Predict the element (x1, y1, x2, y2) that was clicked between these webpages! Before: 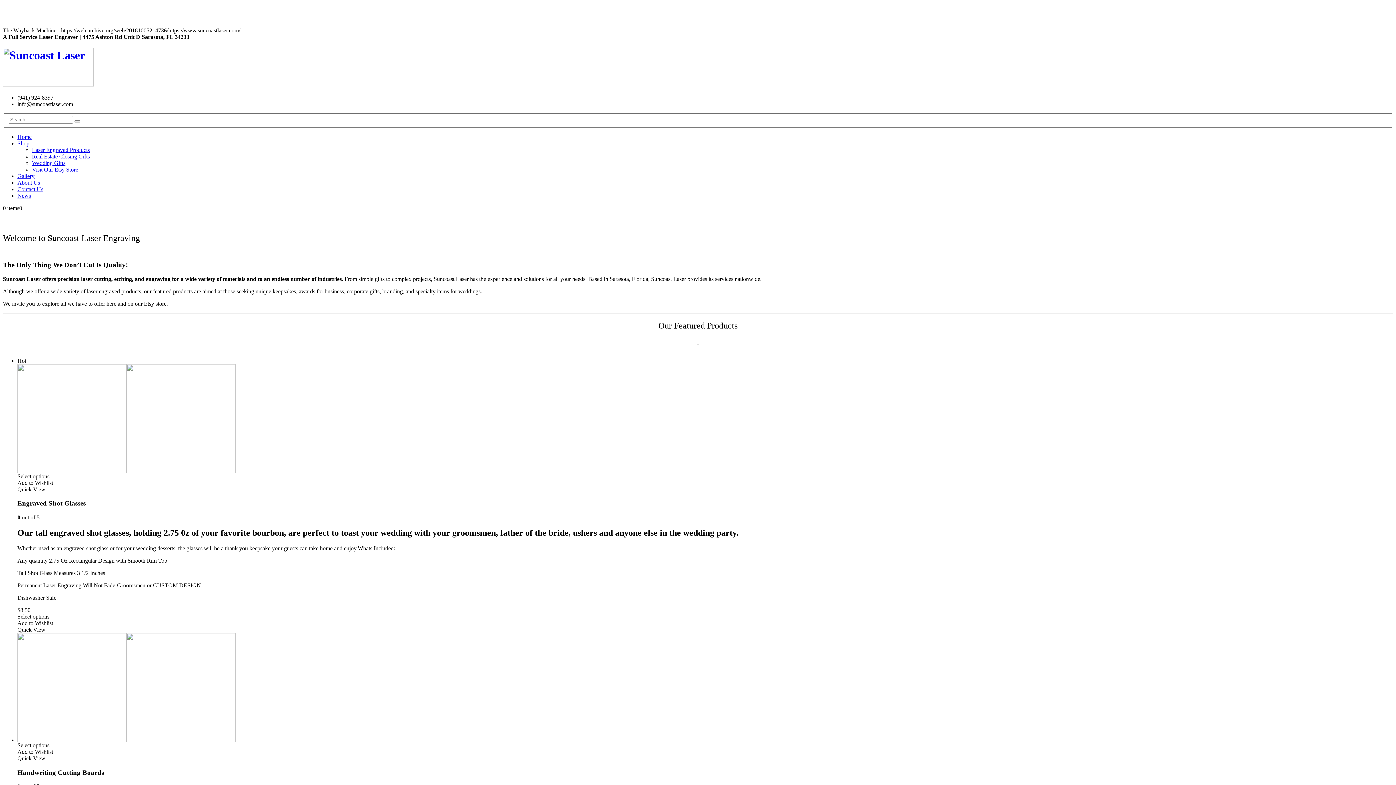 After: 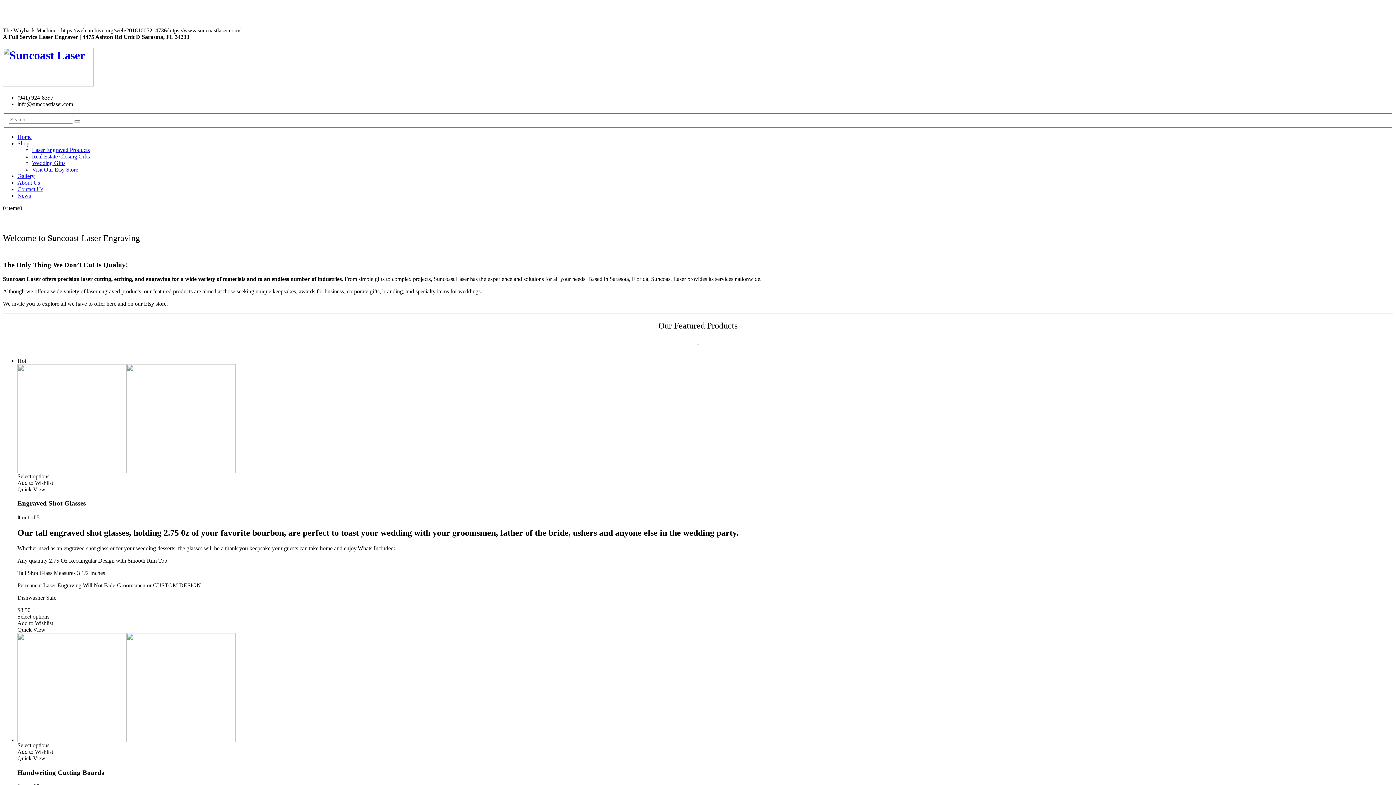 Action: label: Laser Engraved Products bbox: (32, 147, 89, 153)